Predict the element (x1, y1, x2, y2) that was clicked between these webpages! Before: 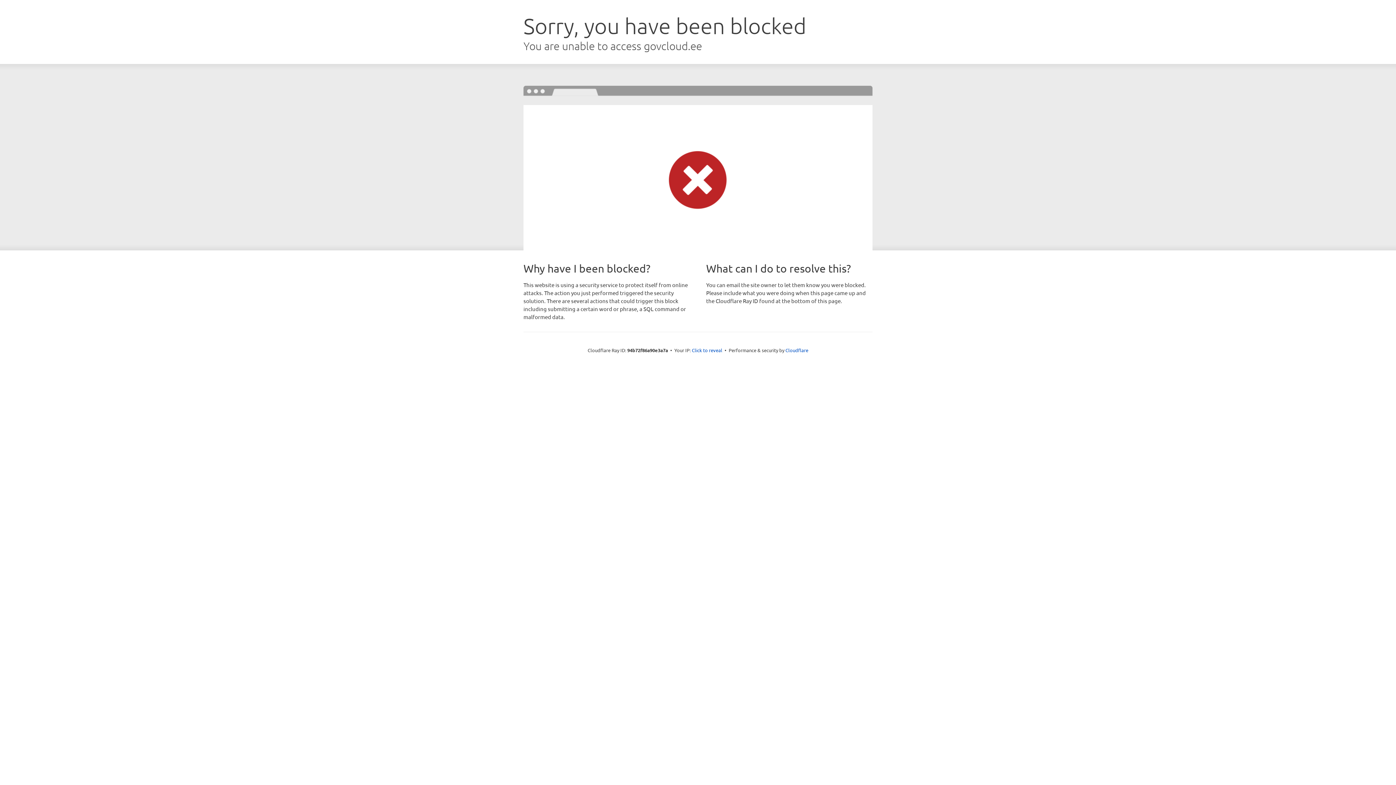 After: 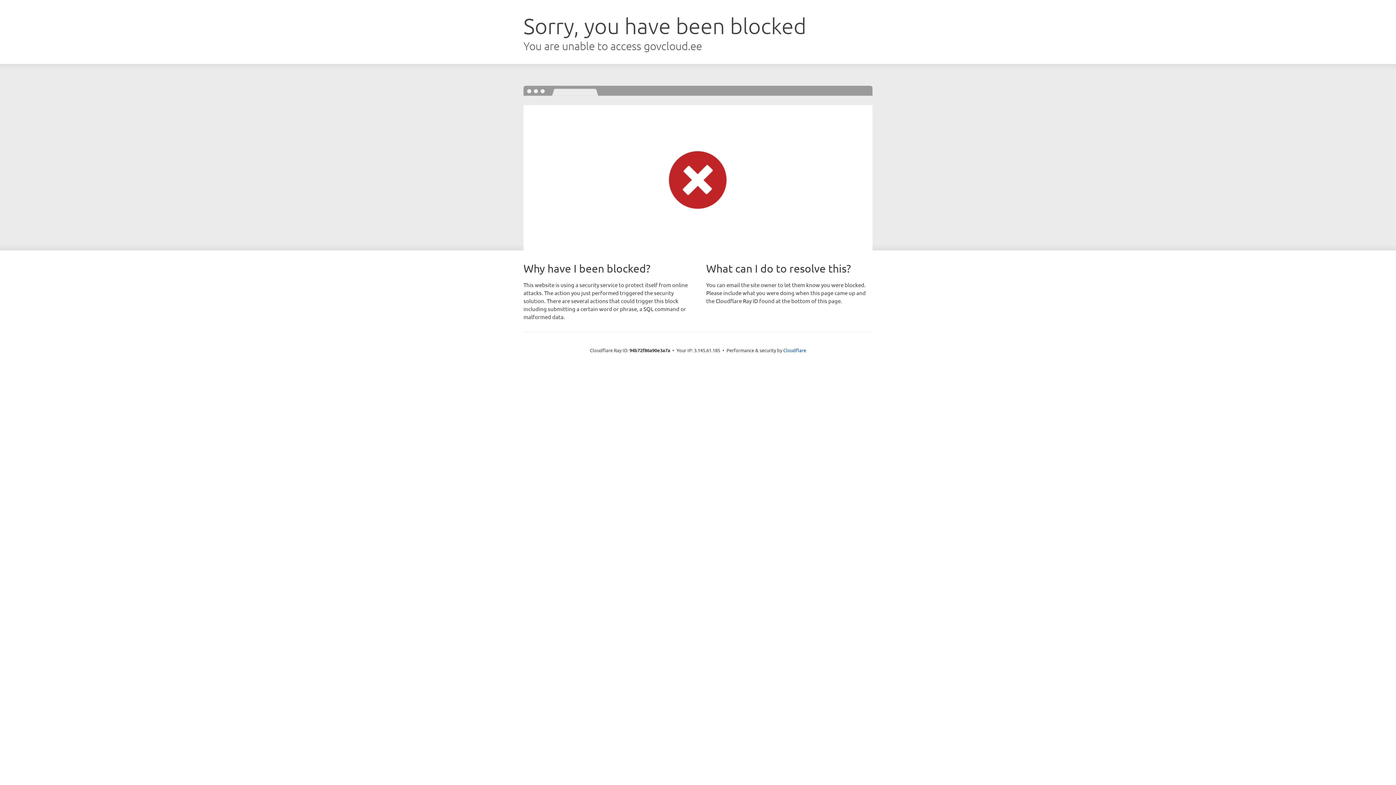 Action: bbox: (692, 346, 722, 353) label: Click to reveal